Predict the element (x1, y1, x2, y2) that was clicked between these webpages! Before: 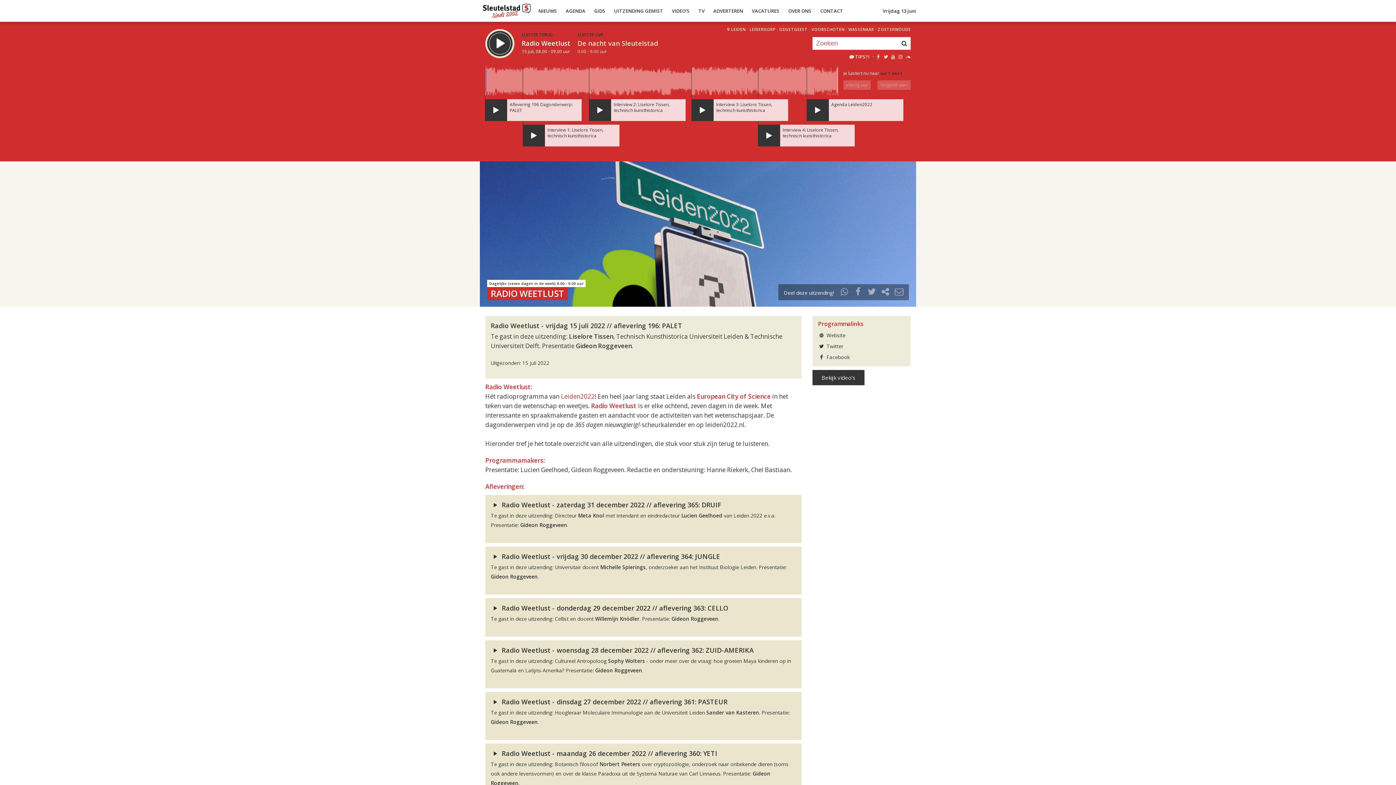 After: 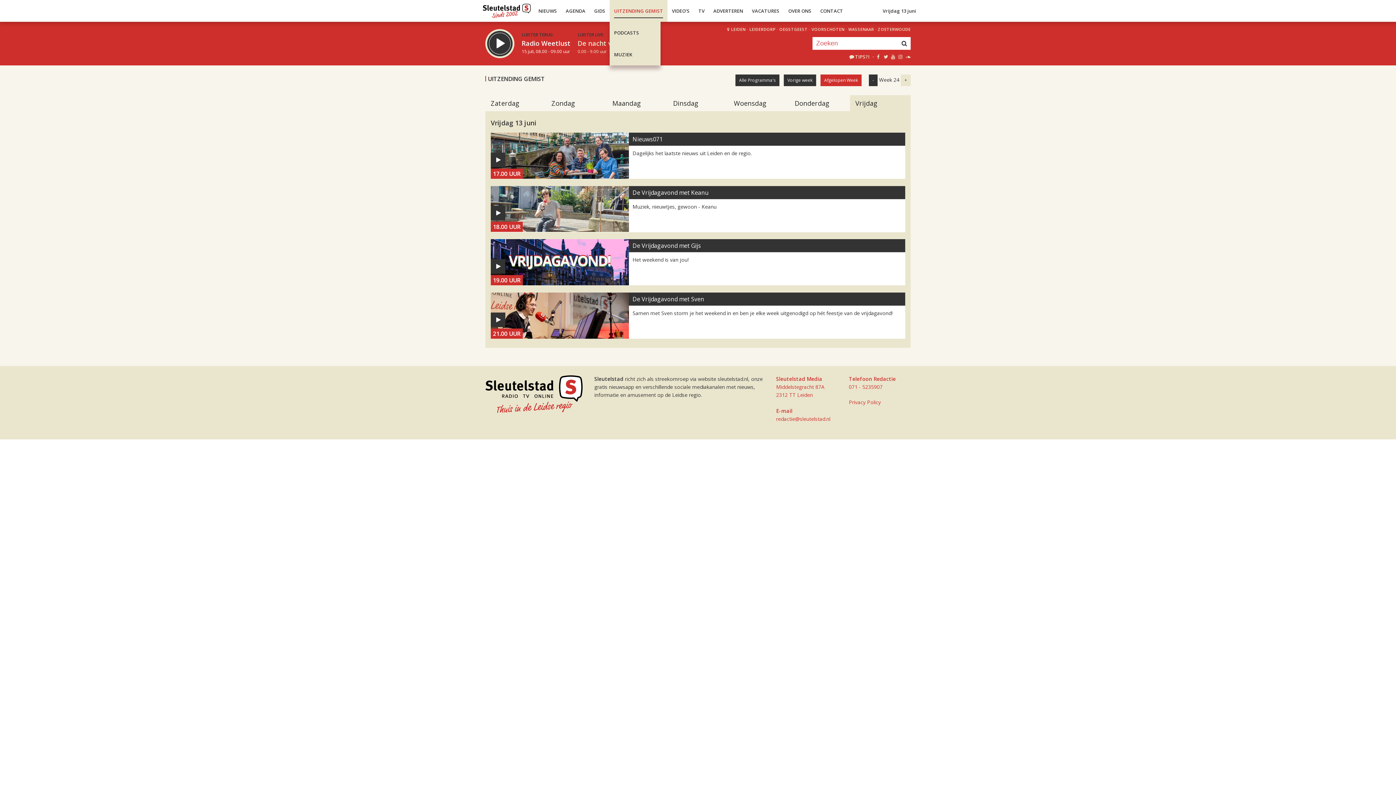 Action: bbox: (609, 0, 667, 21) label: UITZENDING GEMIST